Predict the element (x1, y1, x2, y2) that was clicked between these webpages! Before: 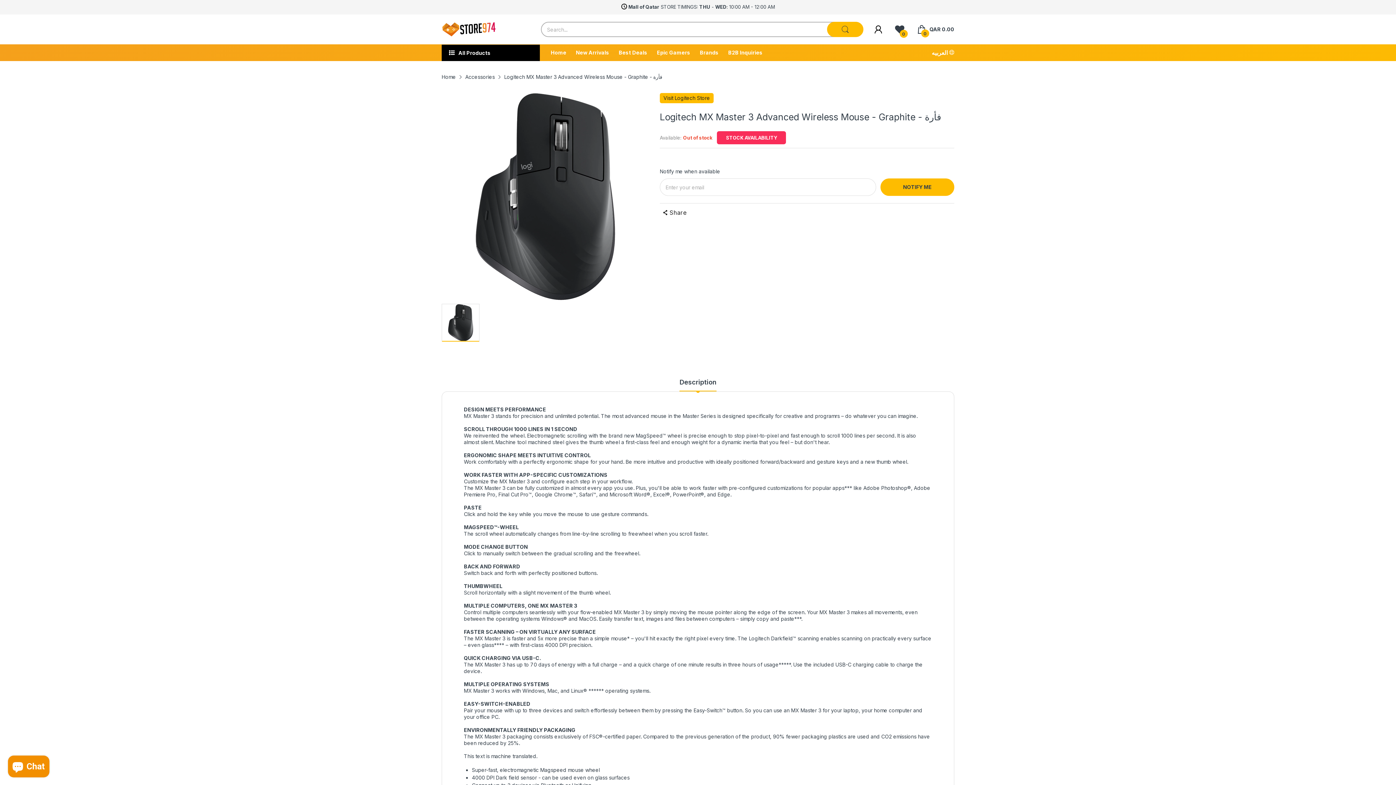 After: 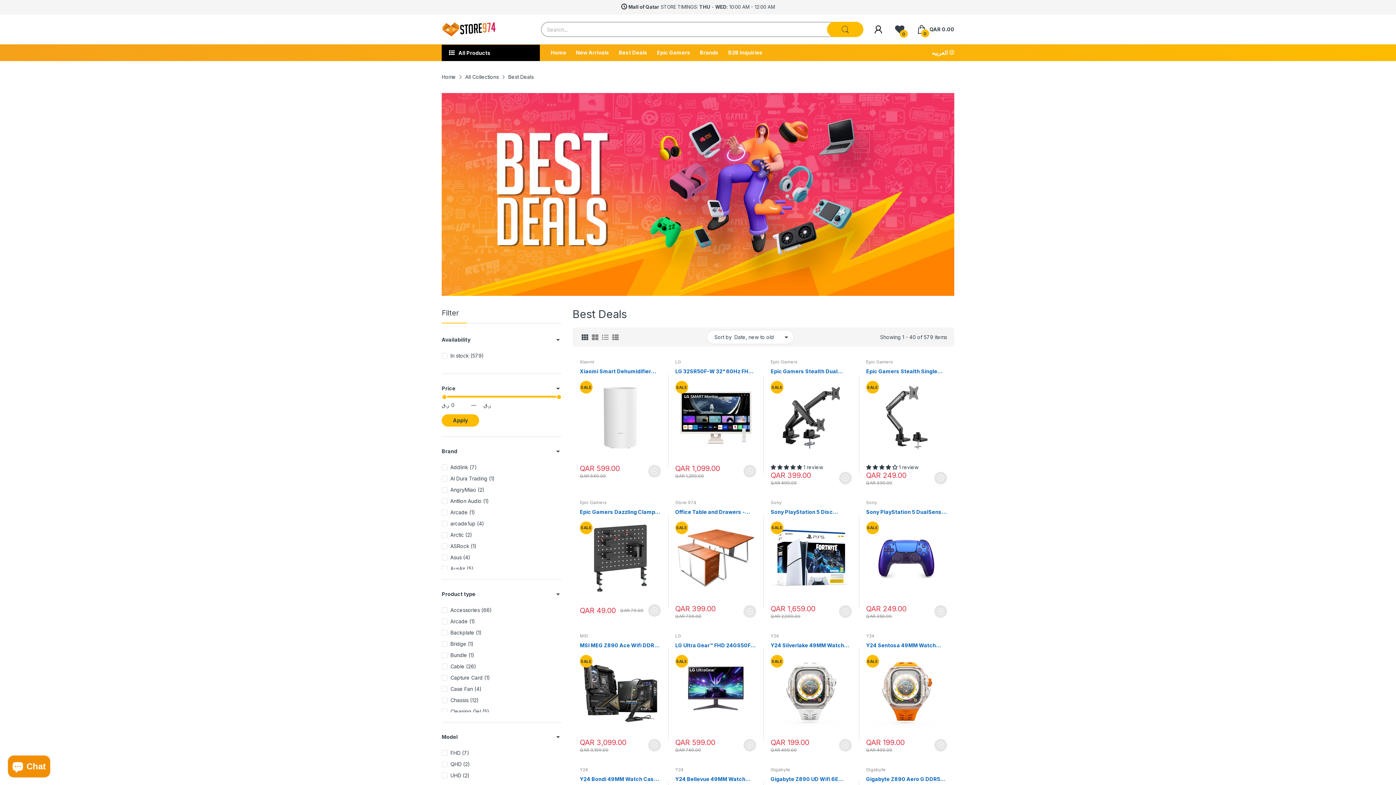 Action: bbox: (618, 44, 647, 60) label: Best Deals